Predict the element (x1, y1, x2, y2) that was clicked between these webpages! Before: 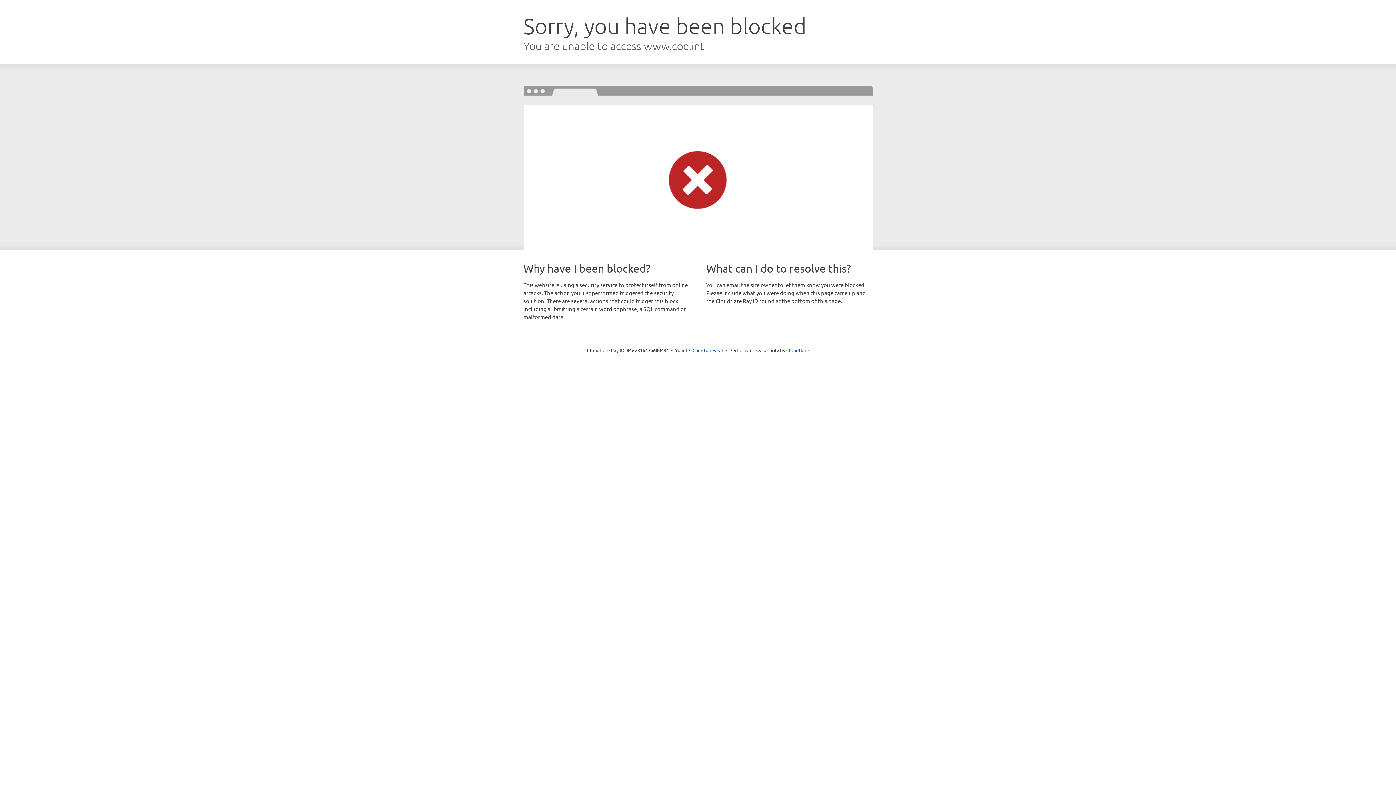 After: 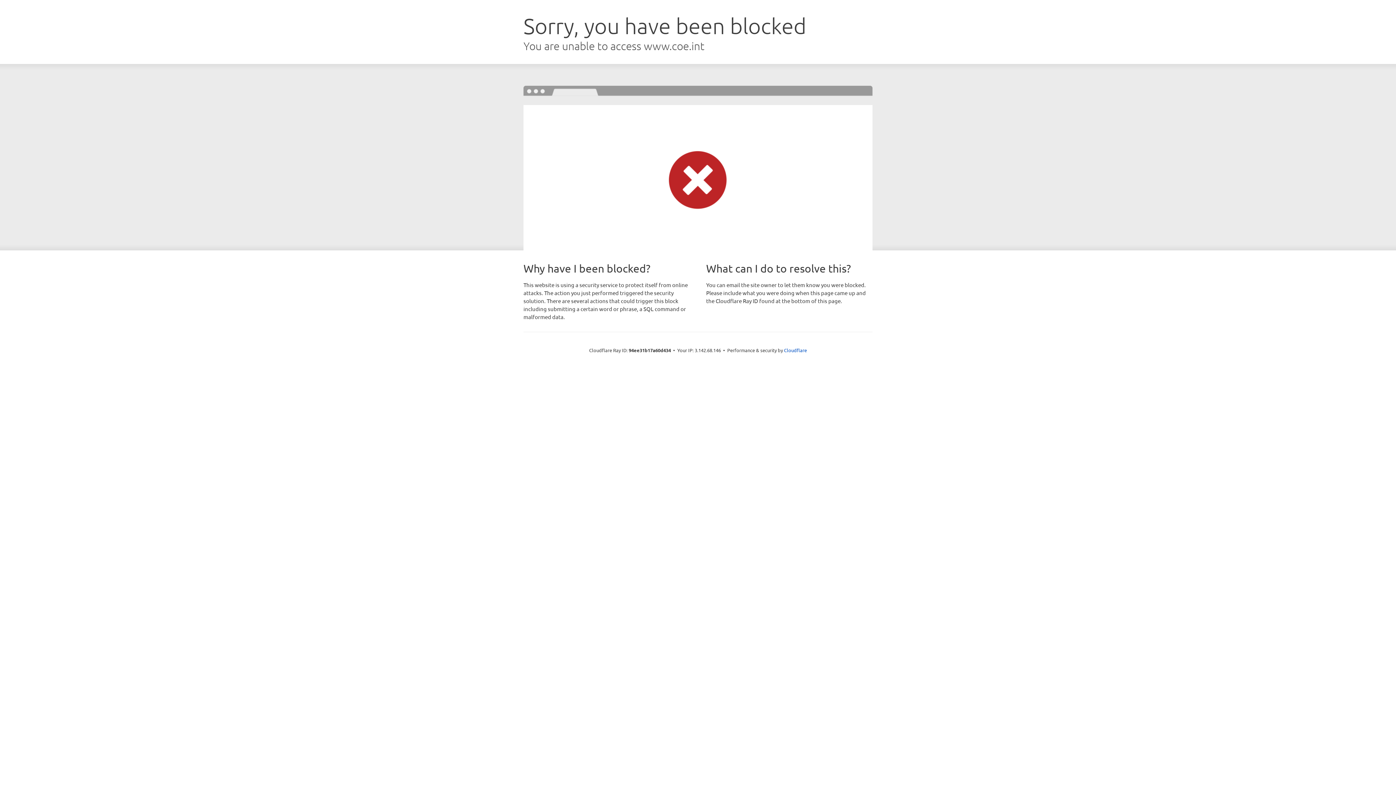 Action: label: Click to reveal bbox: (692, 346, 723, 353)